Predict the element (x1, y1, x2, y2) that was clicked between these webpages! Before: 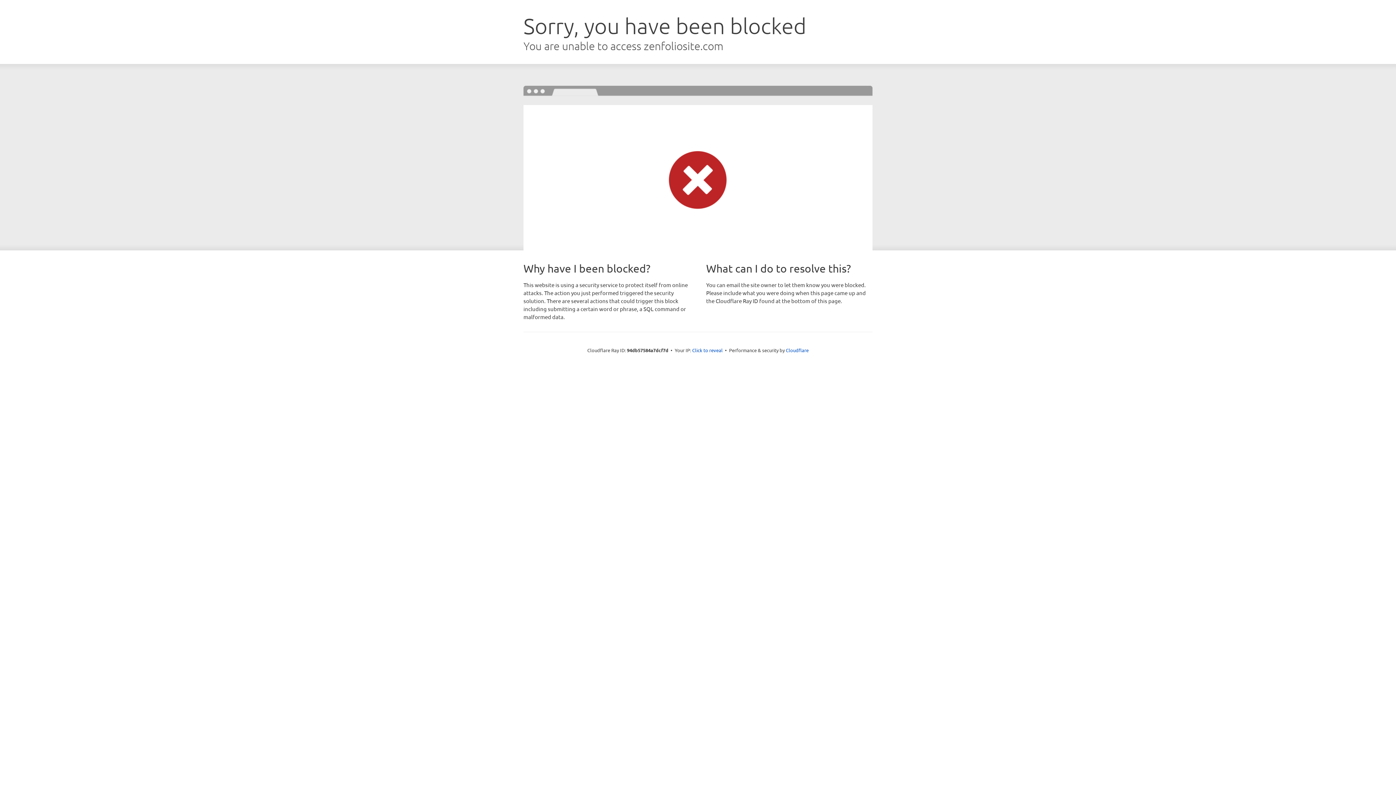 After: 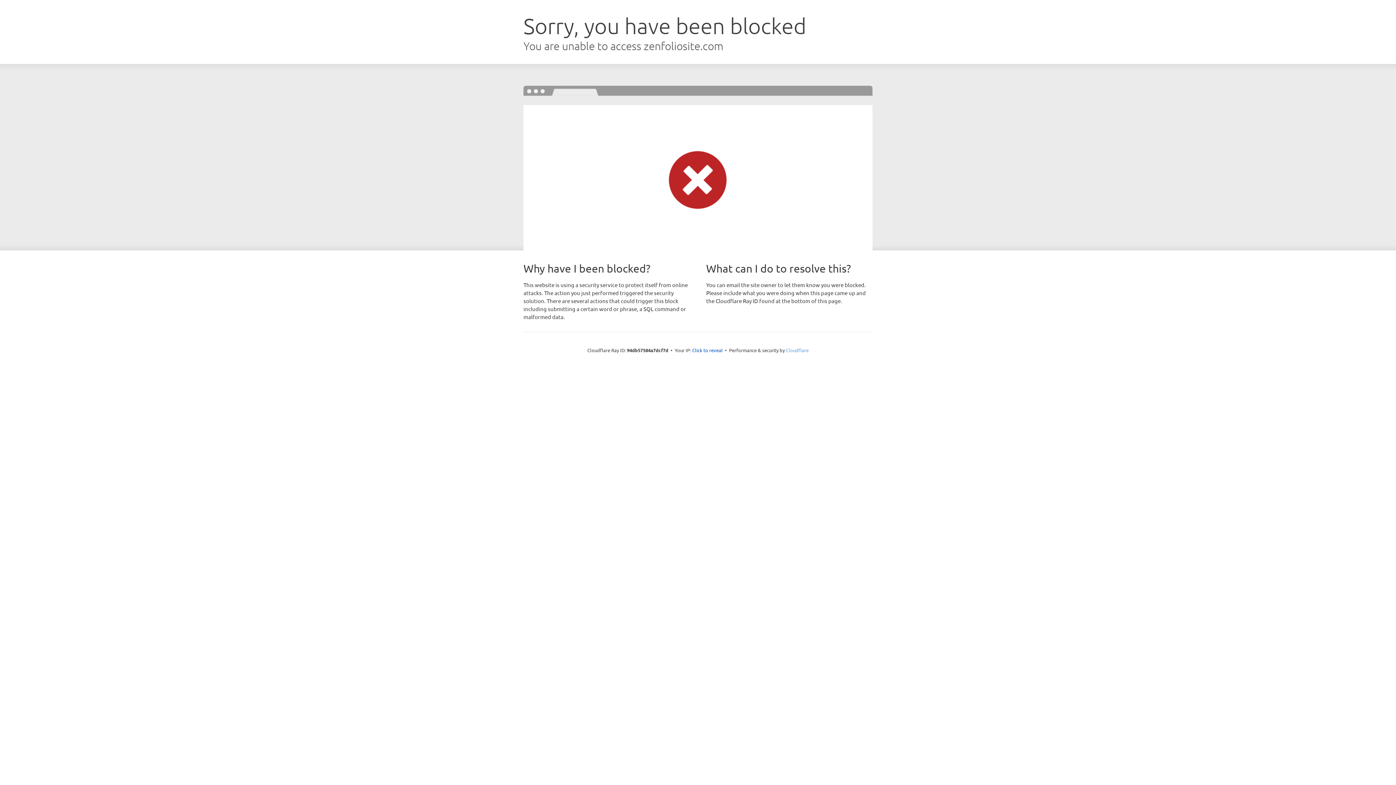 Action: bbox: (786, 347, 808, 353) label: Cloudflare